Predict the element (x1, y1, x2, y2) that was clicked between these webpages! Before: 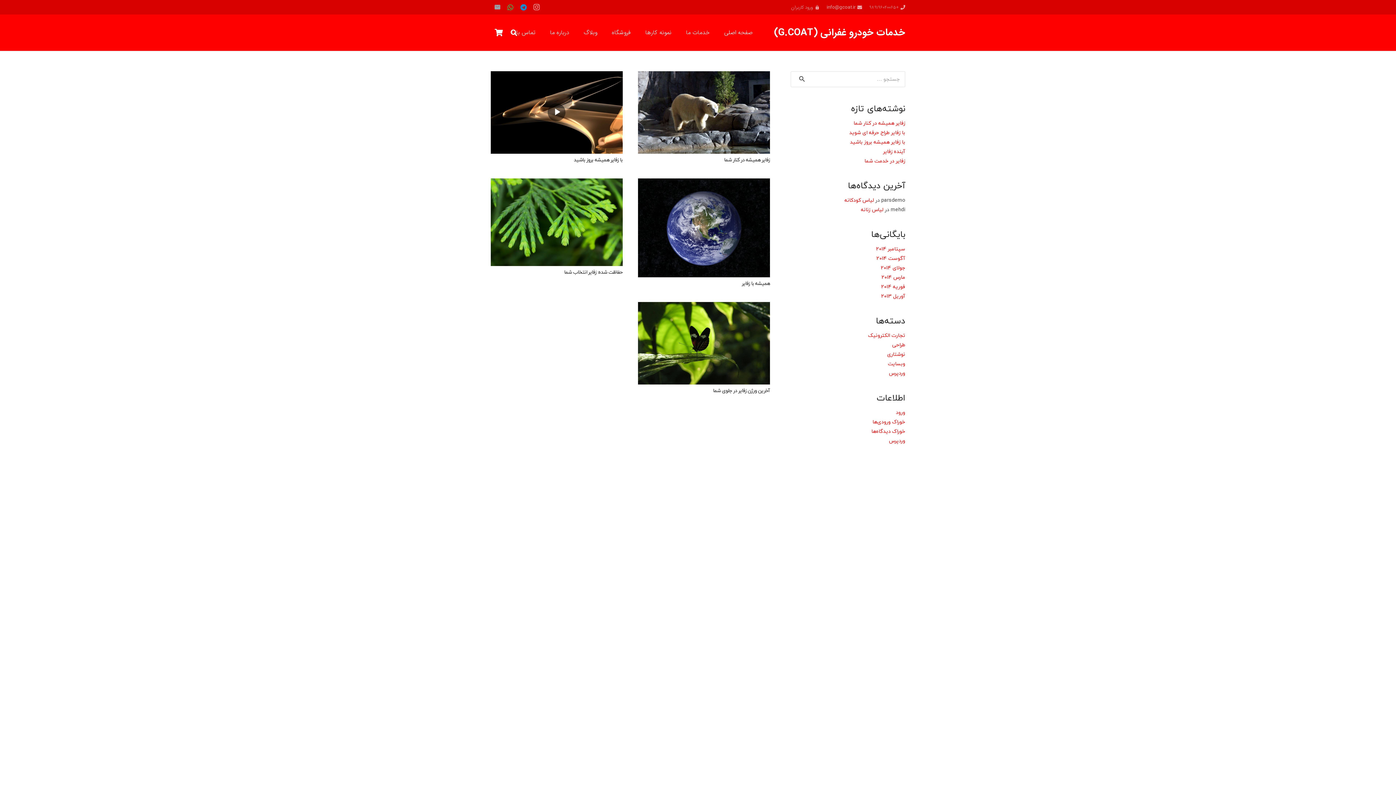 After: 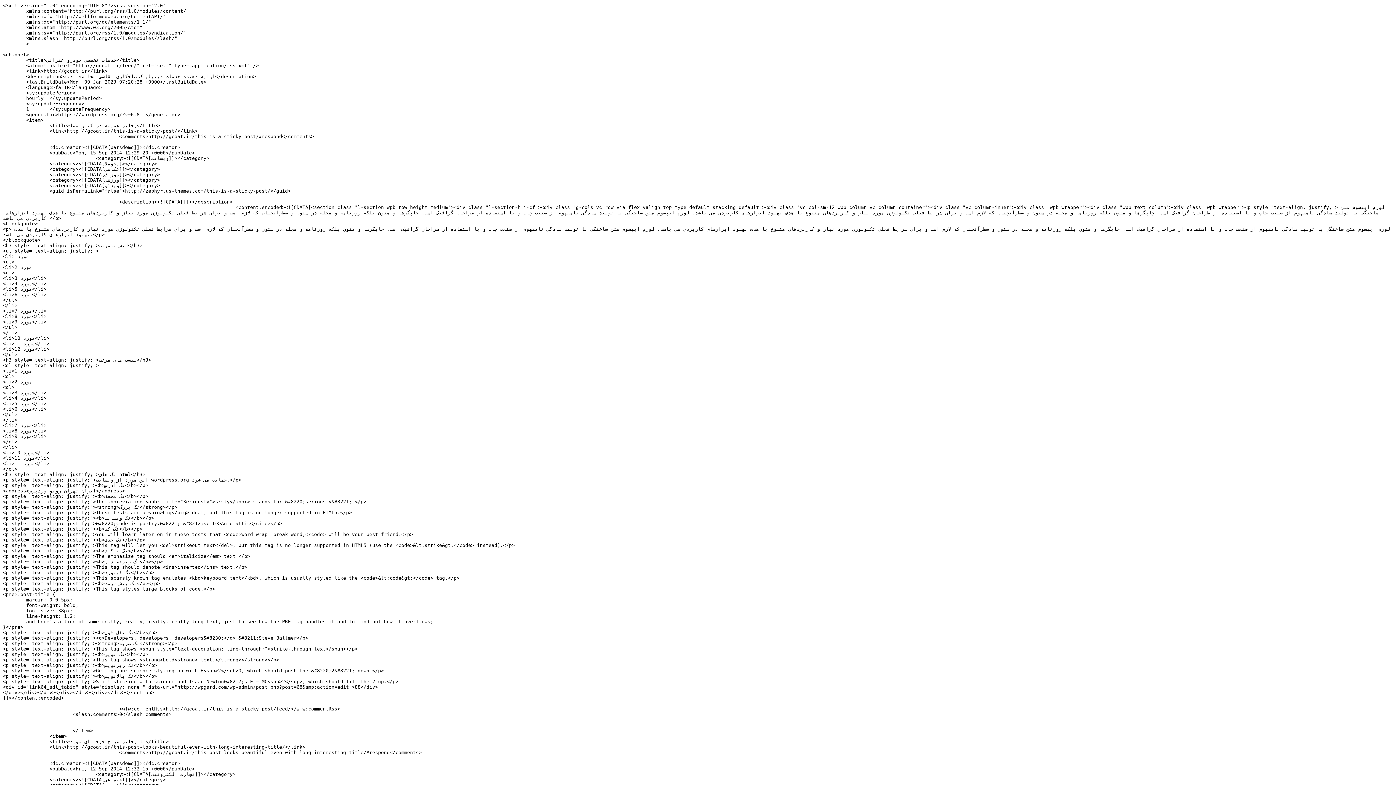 Action: bbox: (872, 417, 905, 426) label: خوراک ورودی‌ها